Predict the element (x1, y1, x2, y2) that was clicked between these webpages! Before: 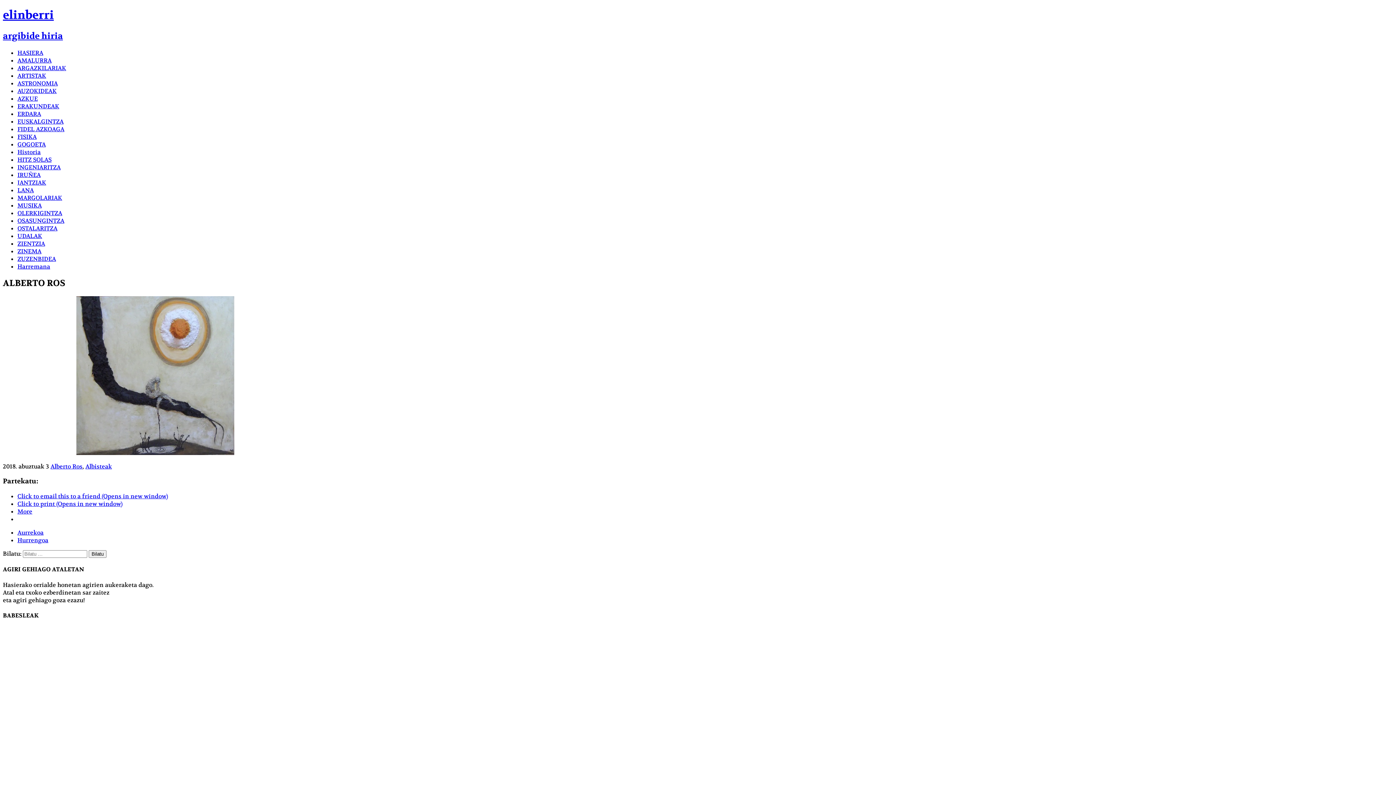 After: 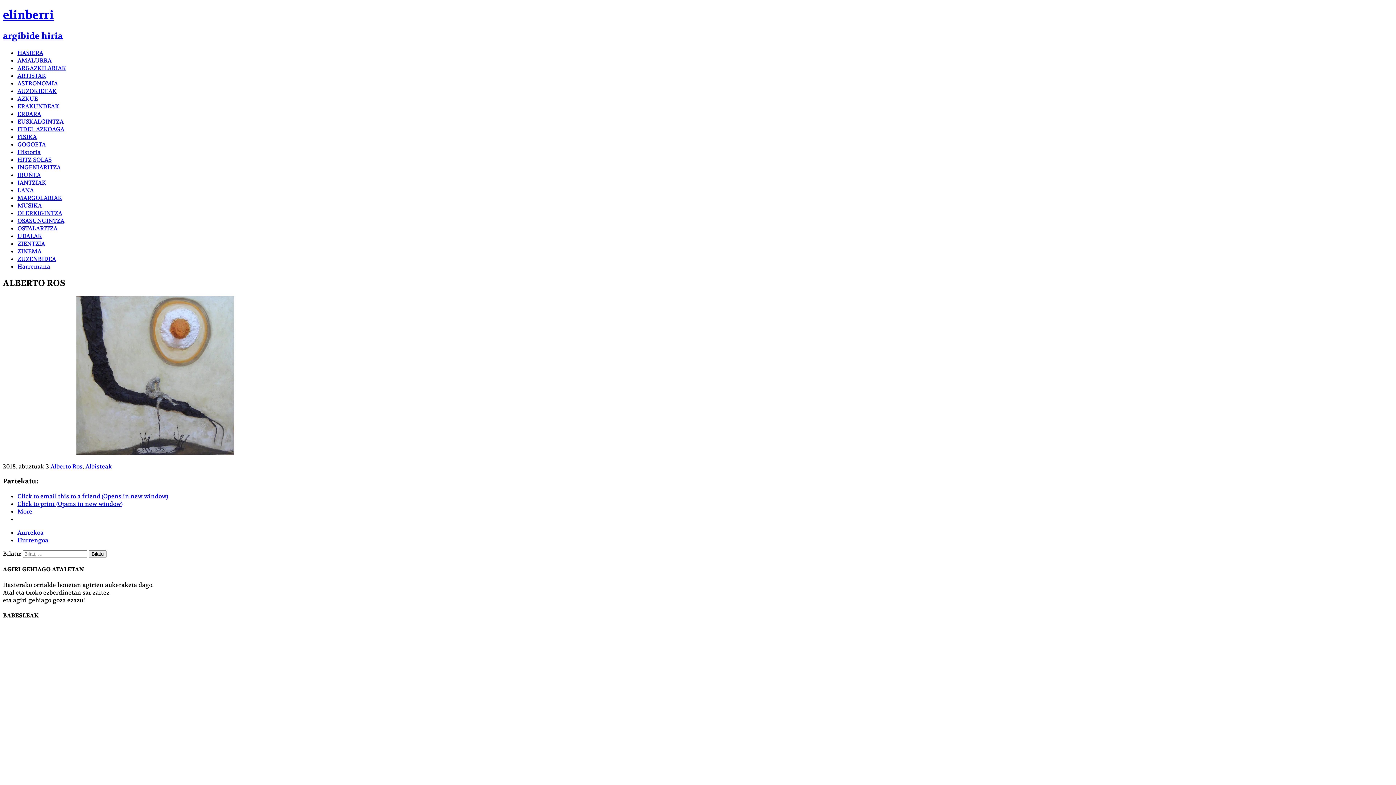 Action: bbox: (17, 492, 168, 500) label: Click to email this to a friend (Opens in new window)